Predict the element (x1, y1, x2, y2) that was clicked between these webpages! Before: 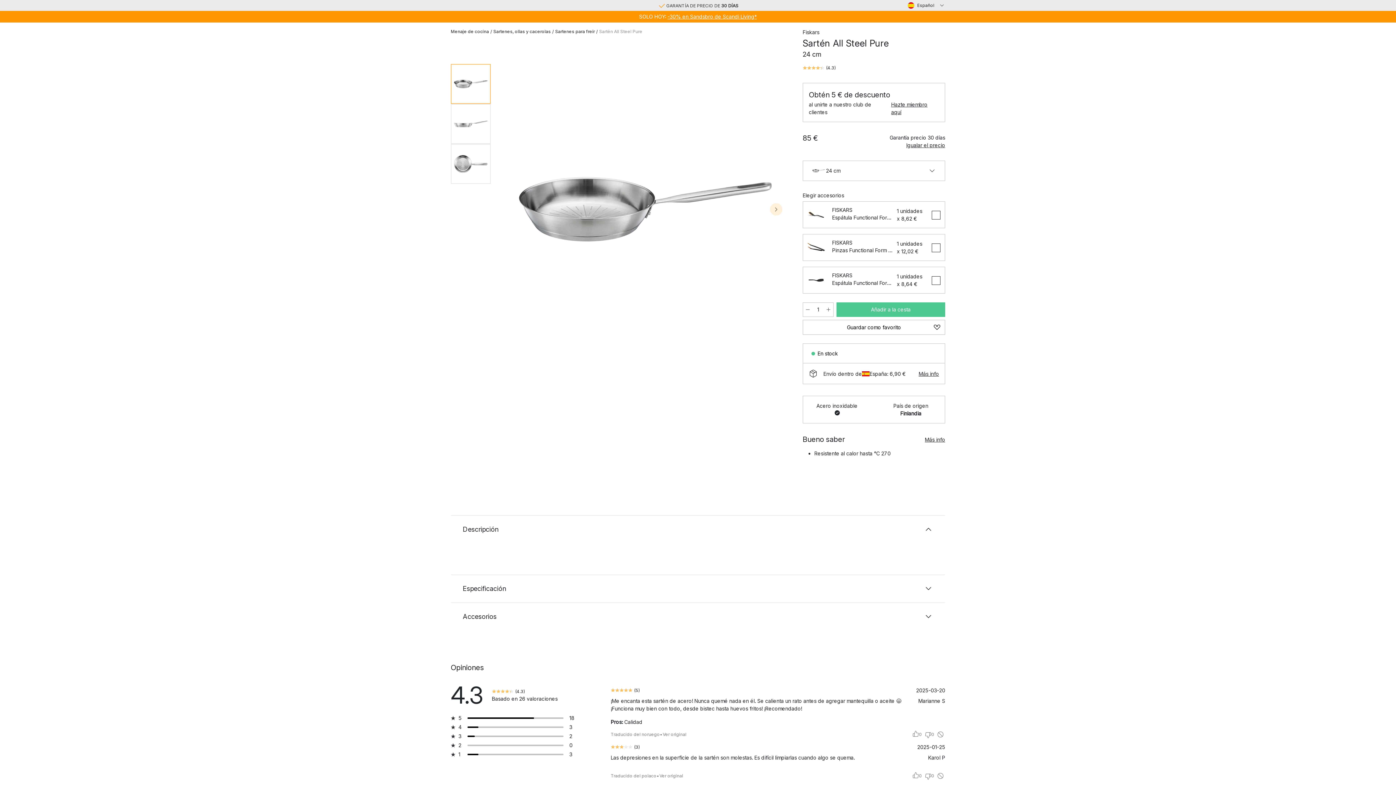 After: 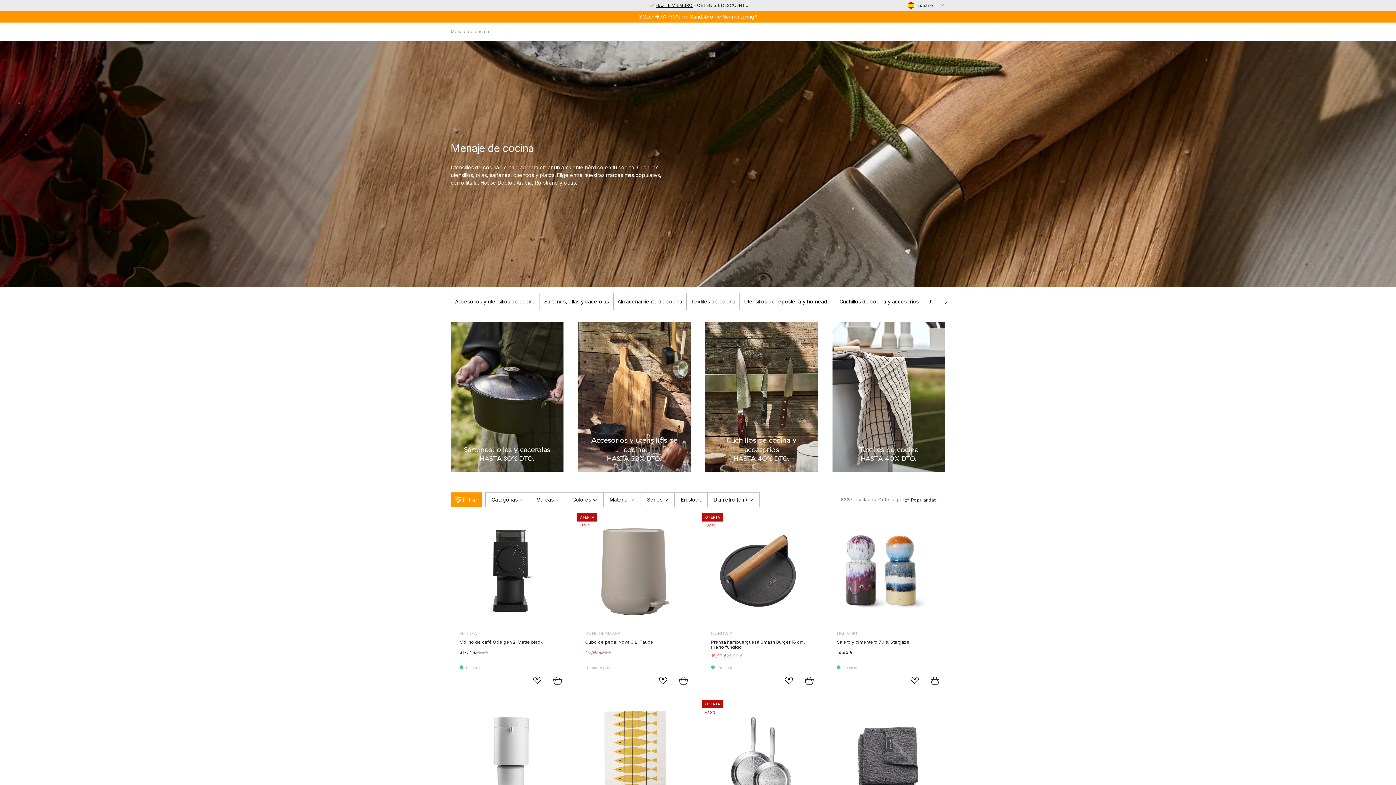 Action: bbox: (450, 28, 489, 34) label: Menaje de cocina